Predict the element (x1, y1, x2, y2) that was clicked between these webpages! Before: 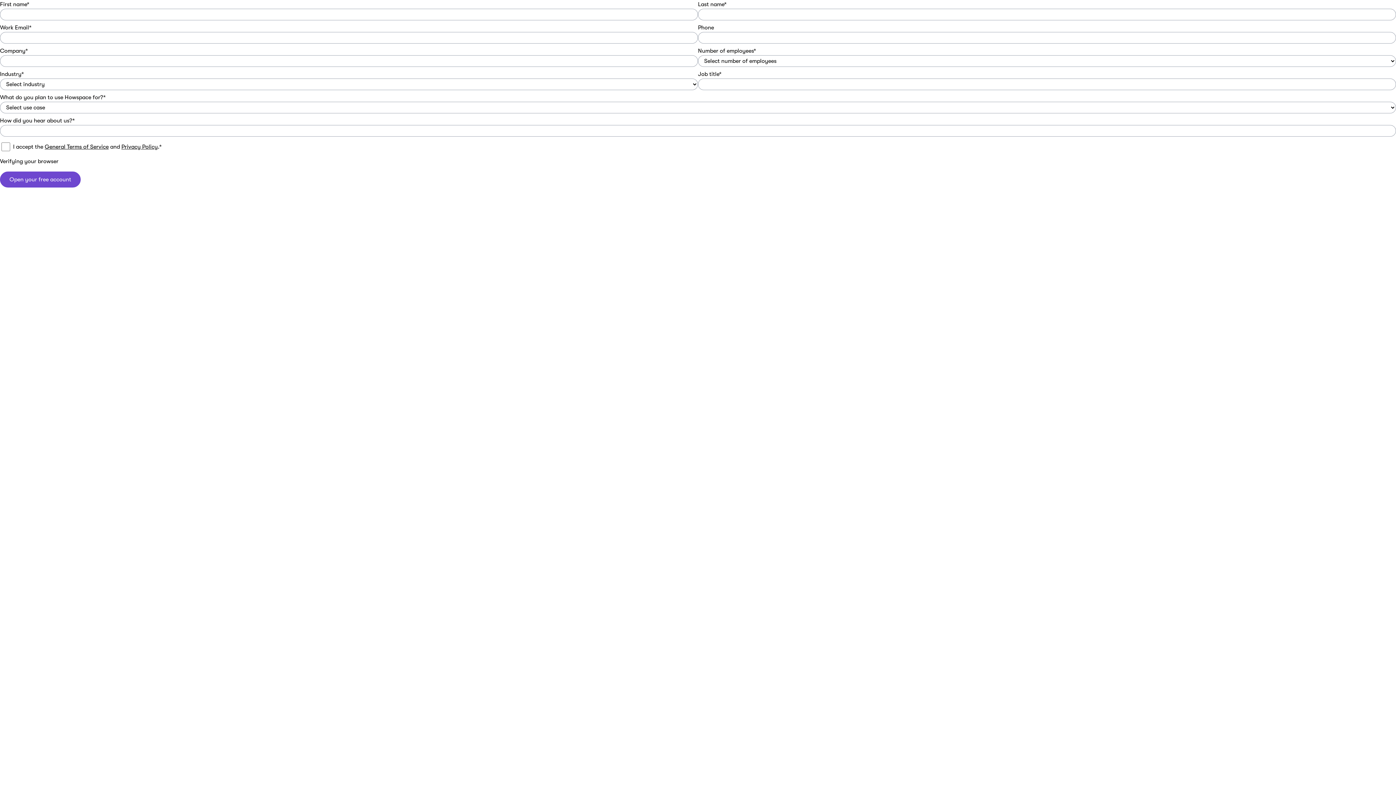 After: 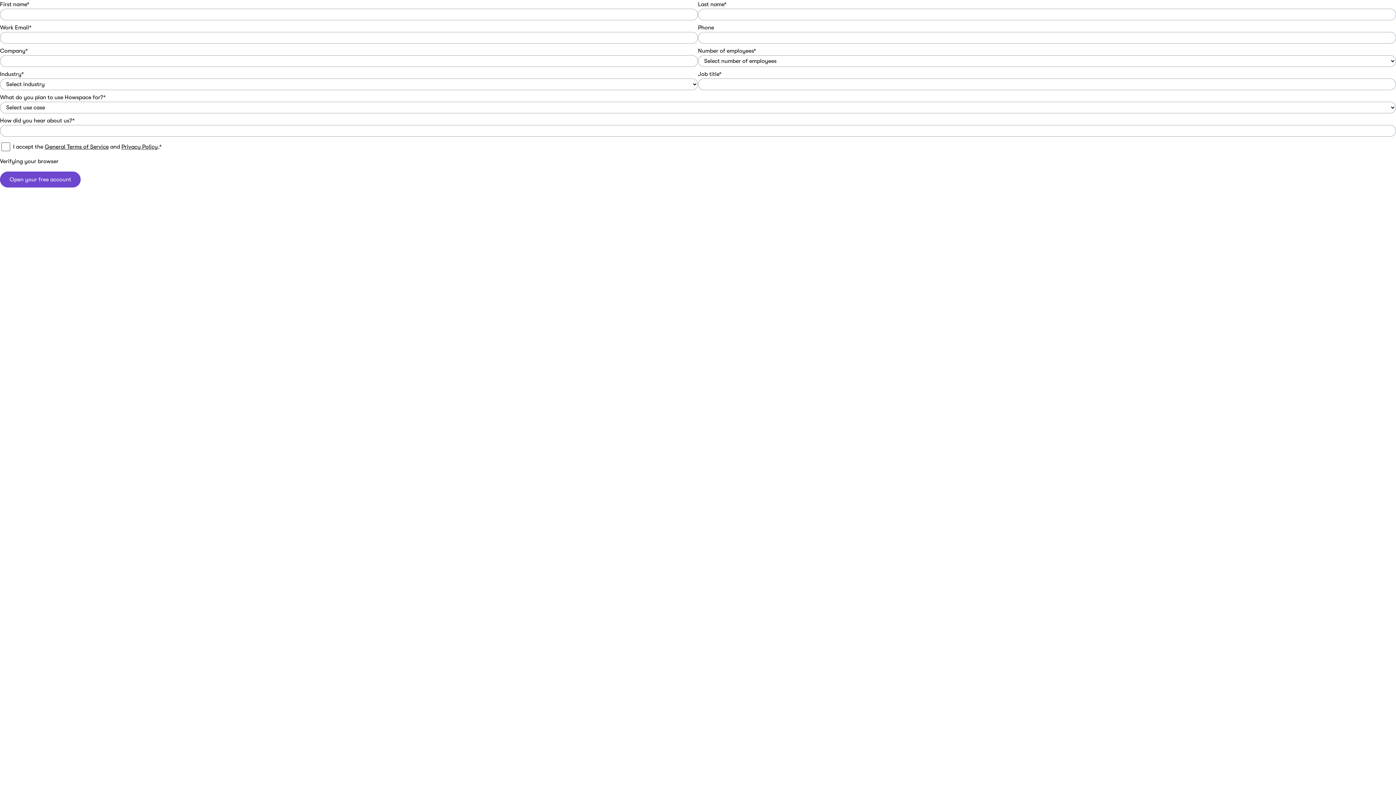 Action: label: Privacy Policy bbox: (121, 143, 157, 150)